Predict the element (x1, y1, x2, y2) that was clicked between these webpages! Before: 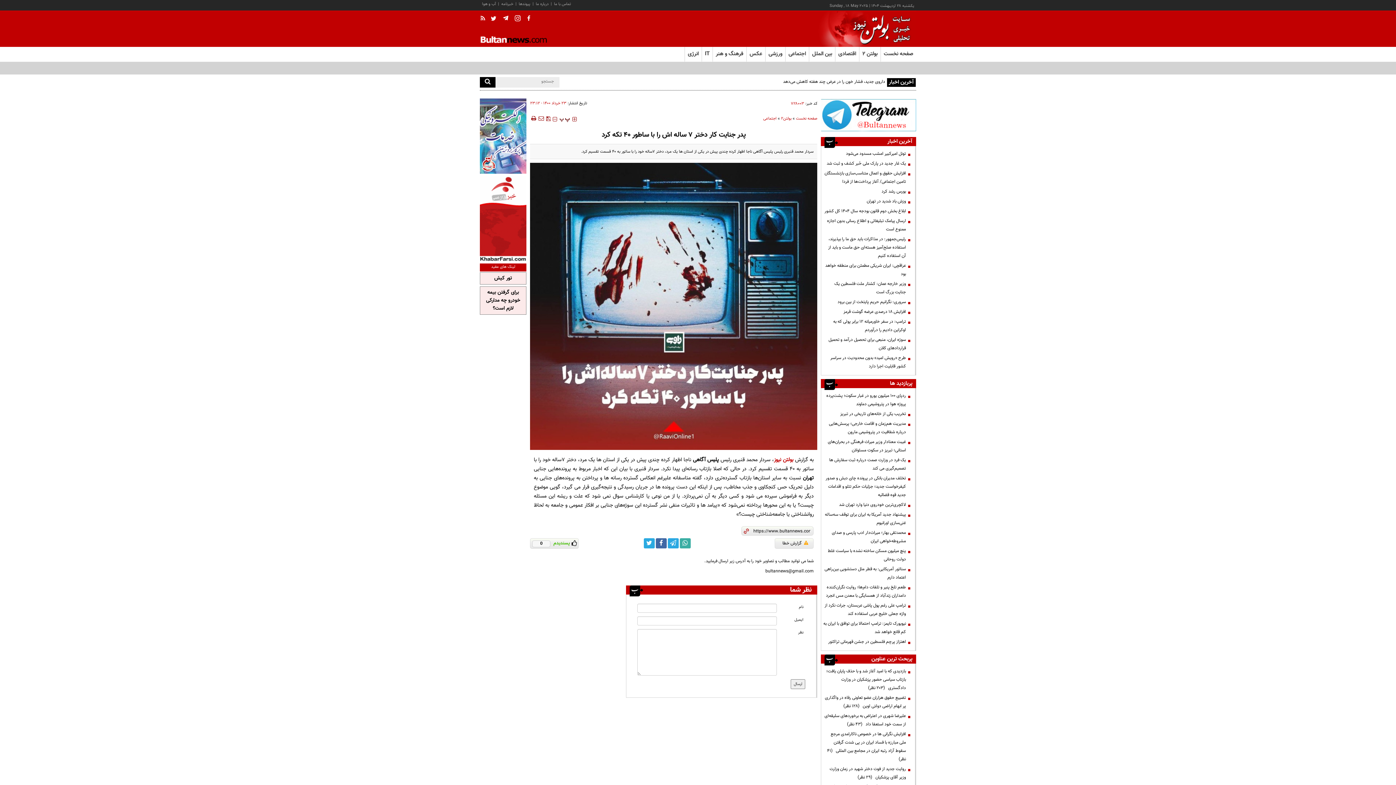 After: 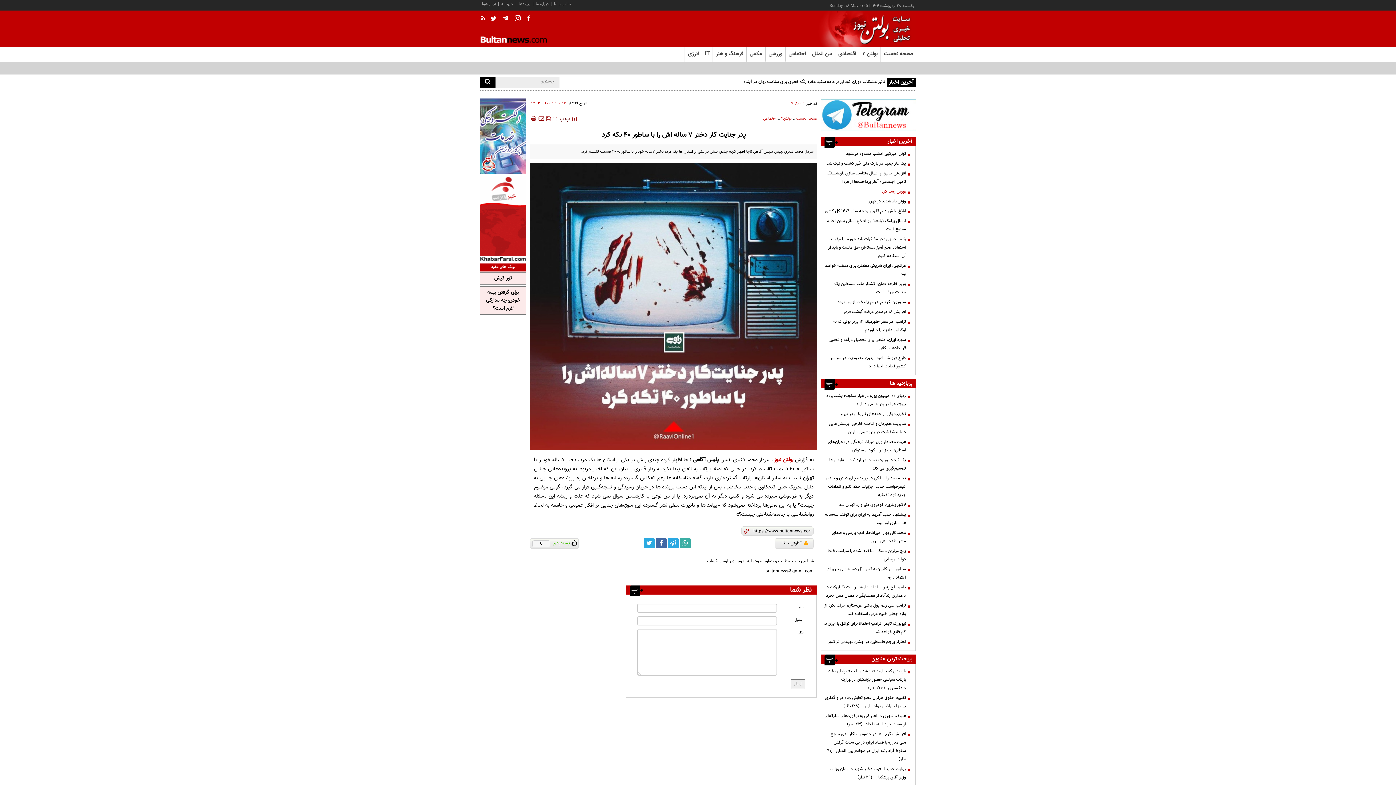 Action: label: بورس رشد کرد bbox: (823, 187, 909, 195)